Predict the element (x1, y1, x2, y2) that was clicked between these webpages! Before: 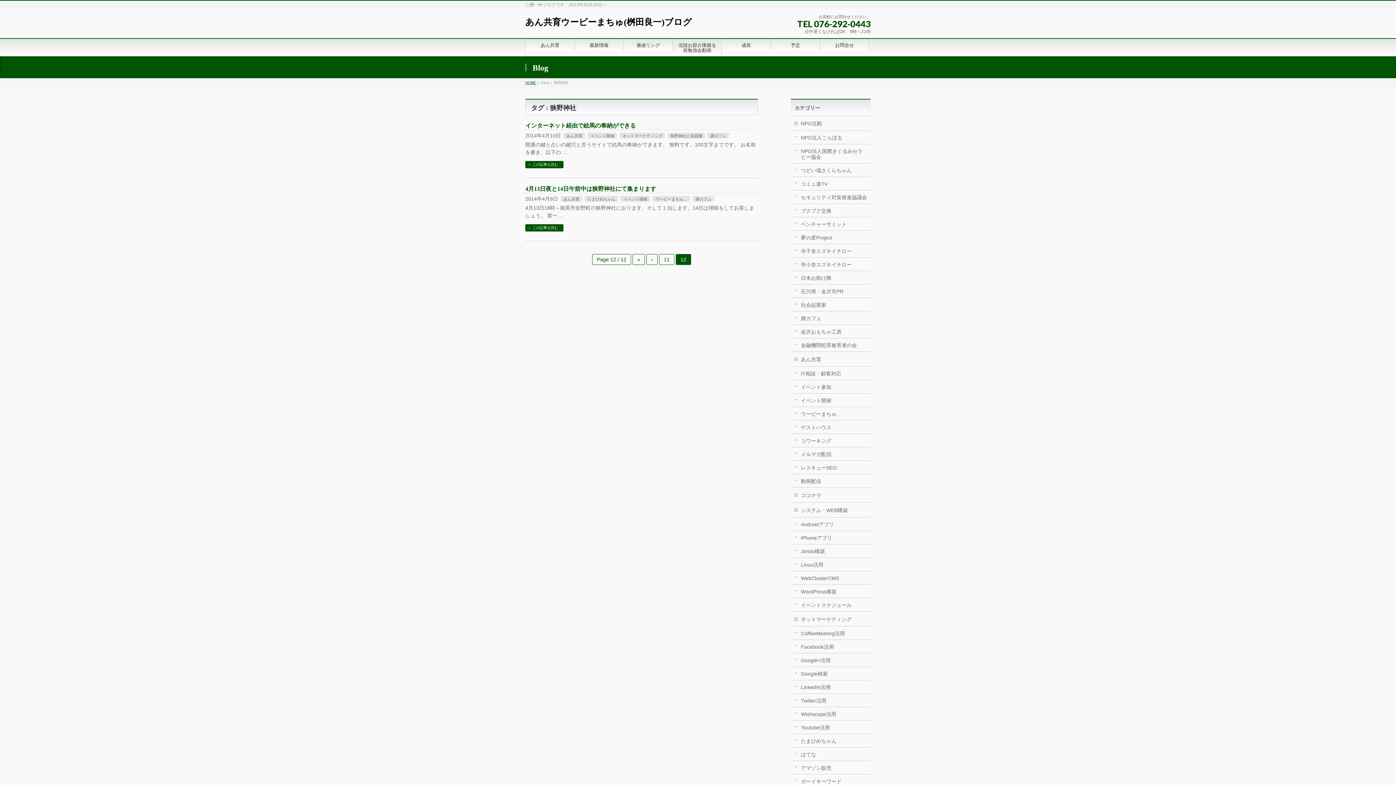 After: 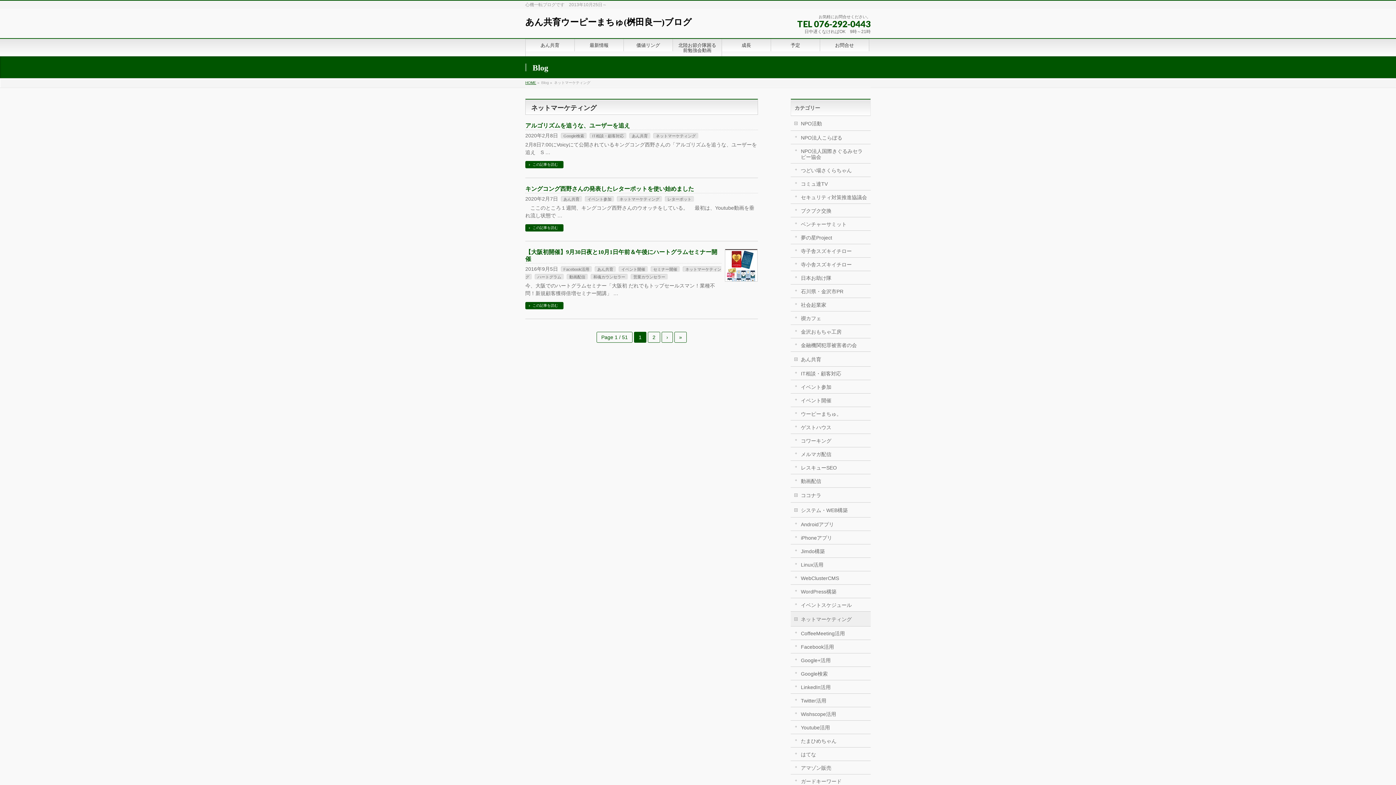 Action: bbox: (620, 133, 665, 138) label: ネットマーケティング